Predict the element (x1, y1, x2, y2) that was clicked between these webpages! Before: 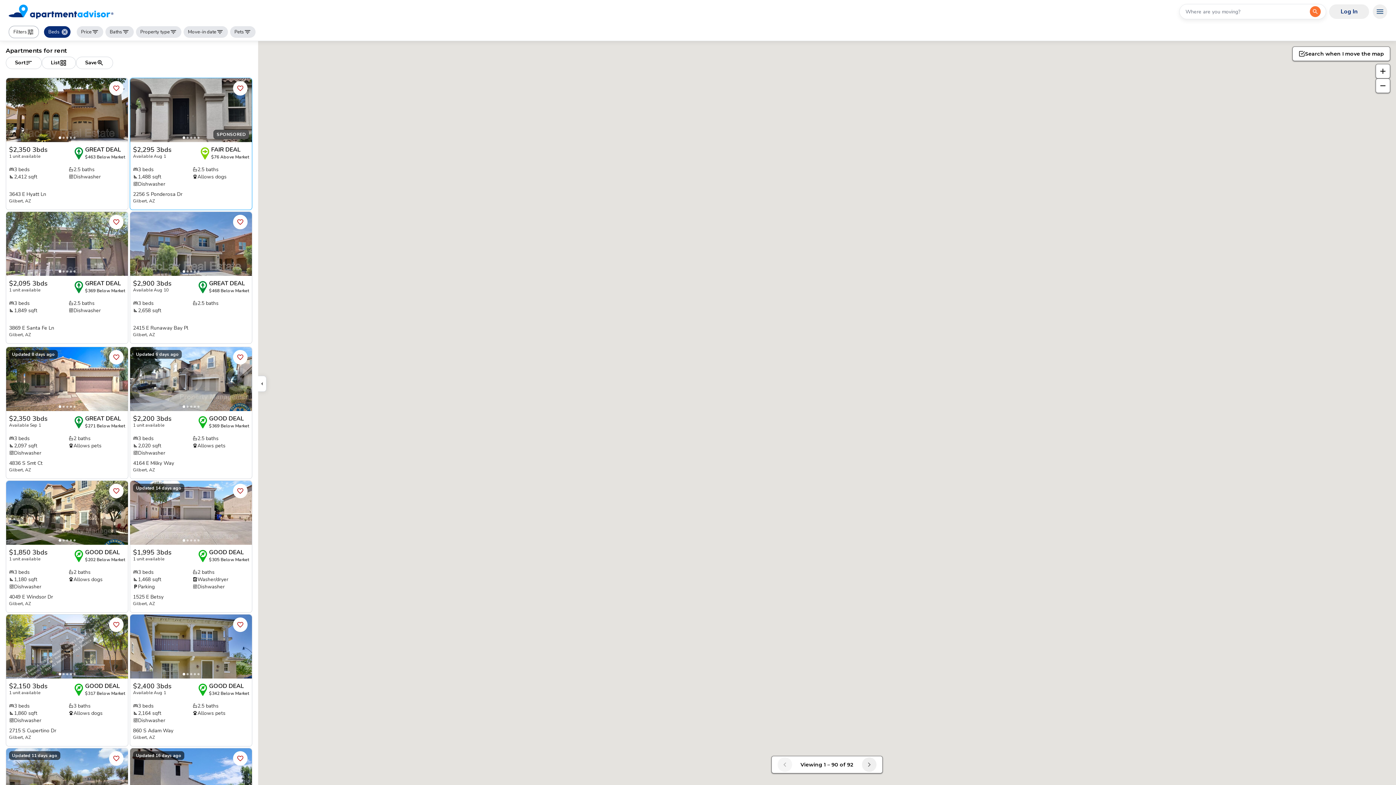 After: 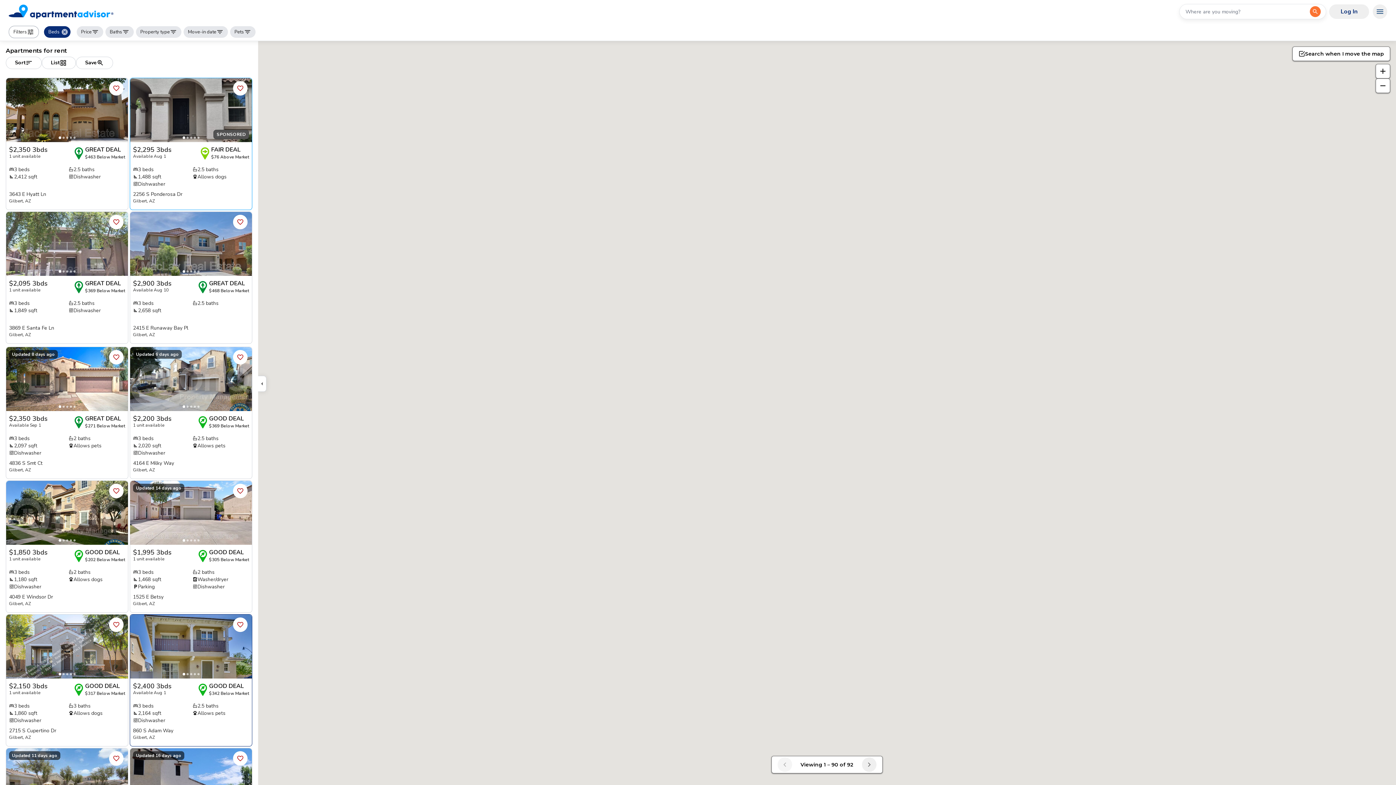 Action: bbox: (130, 614, 252, 746) label: Open 860 S ADAM WAY apartment details